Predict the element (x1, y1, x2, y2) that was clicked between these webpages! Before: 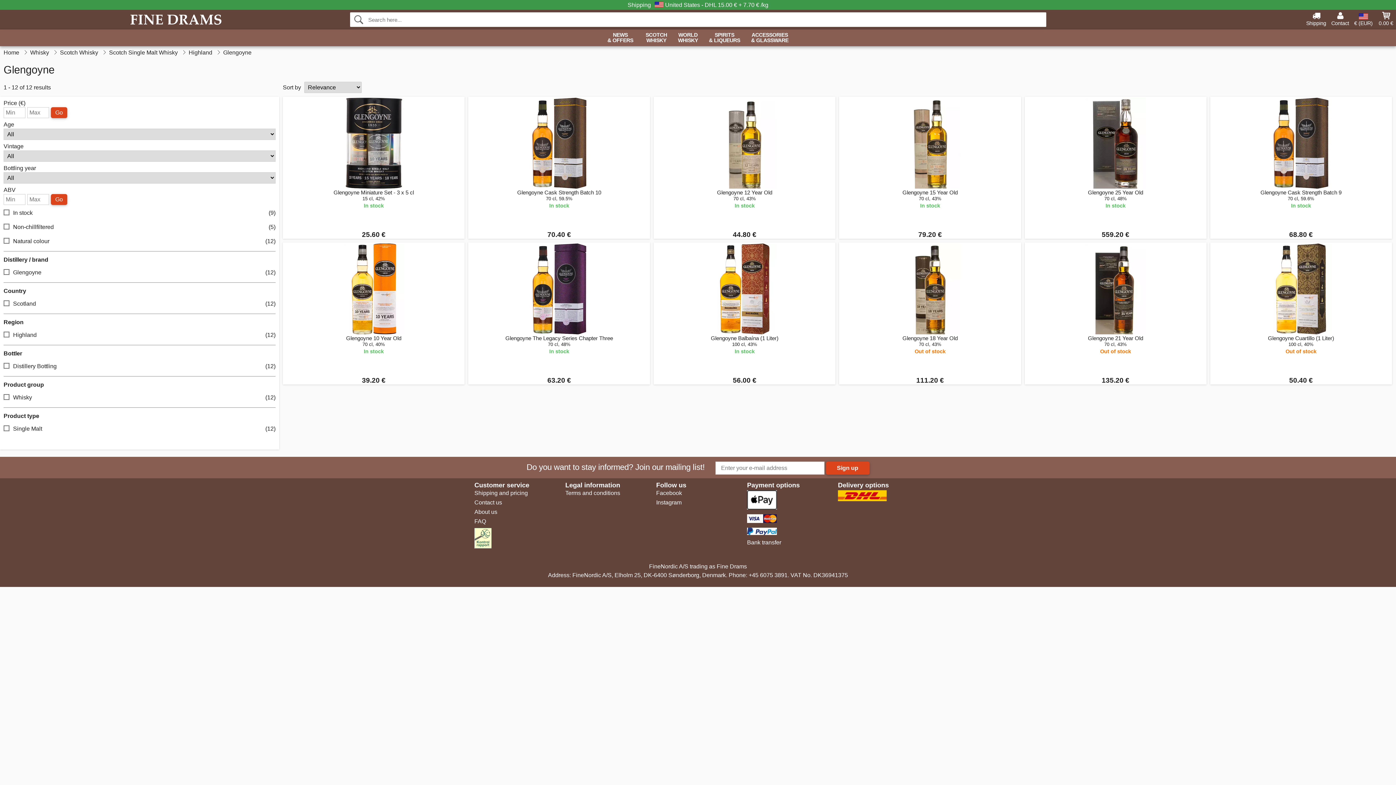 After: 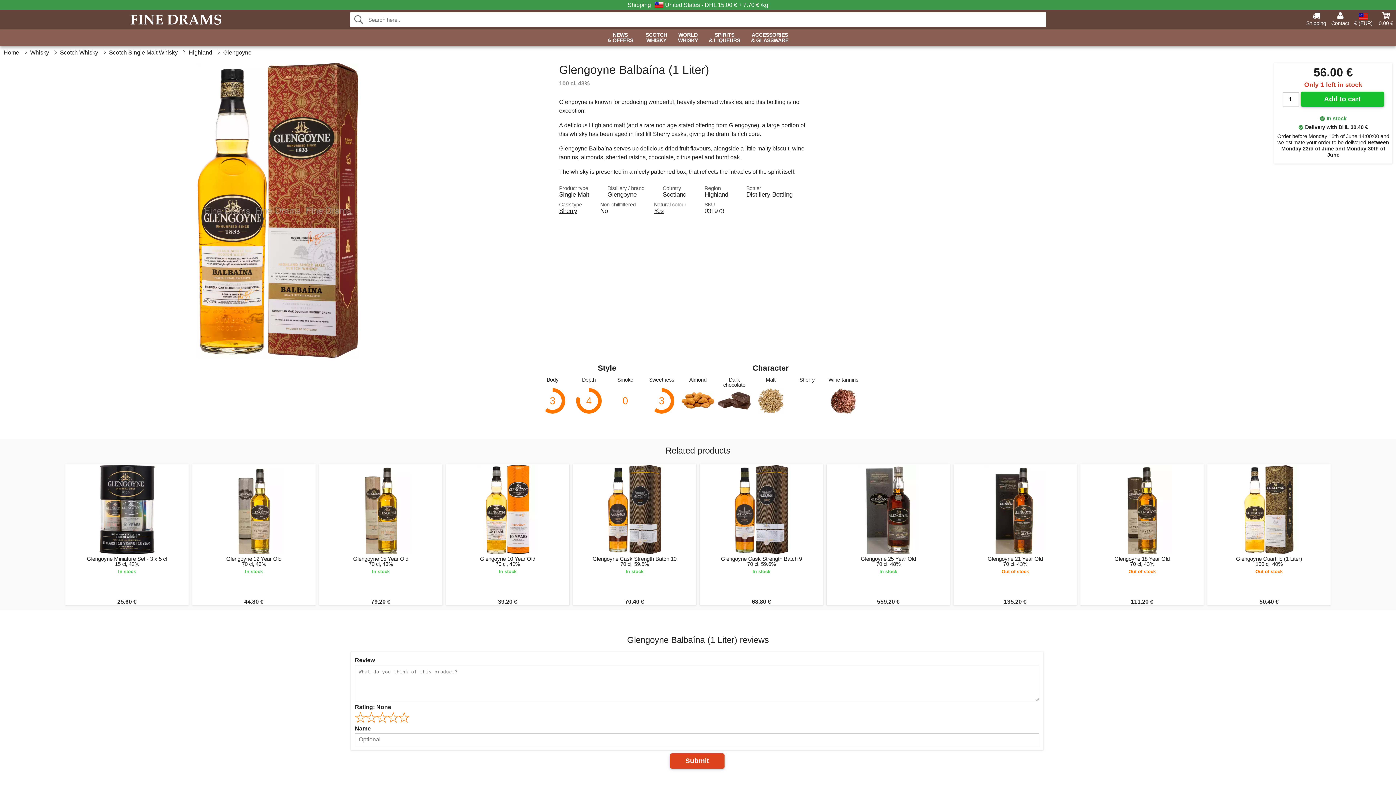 Action: bbox: (653, 242, 835, 384) label: Glengoyne Balbaína (1 Liter)
100 cl, 43%
In stock
56.00 €